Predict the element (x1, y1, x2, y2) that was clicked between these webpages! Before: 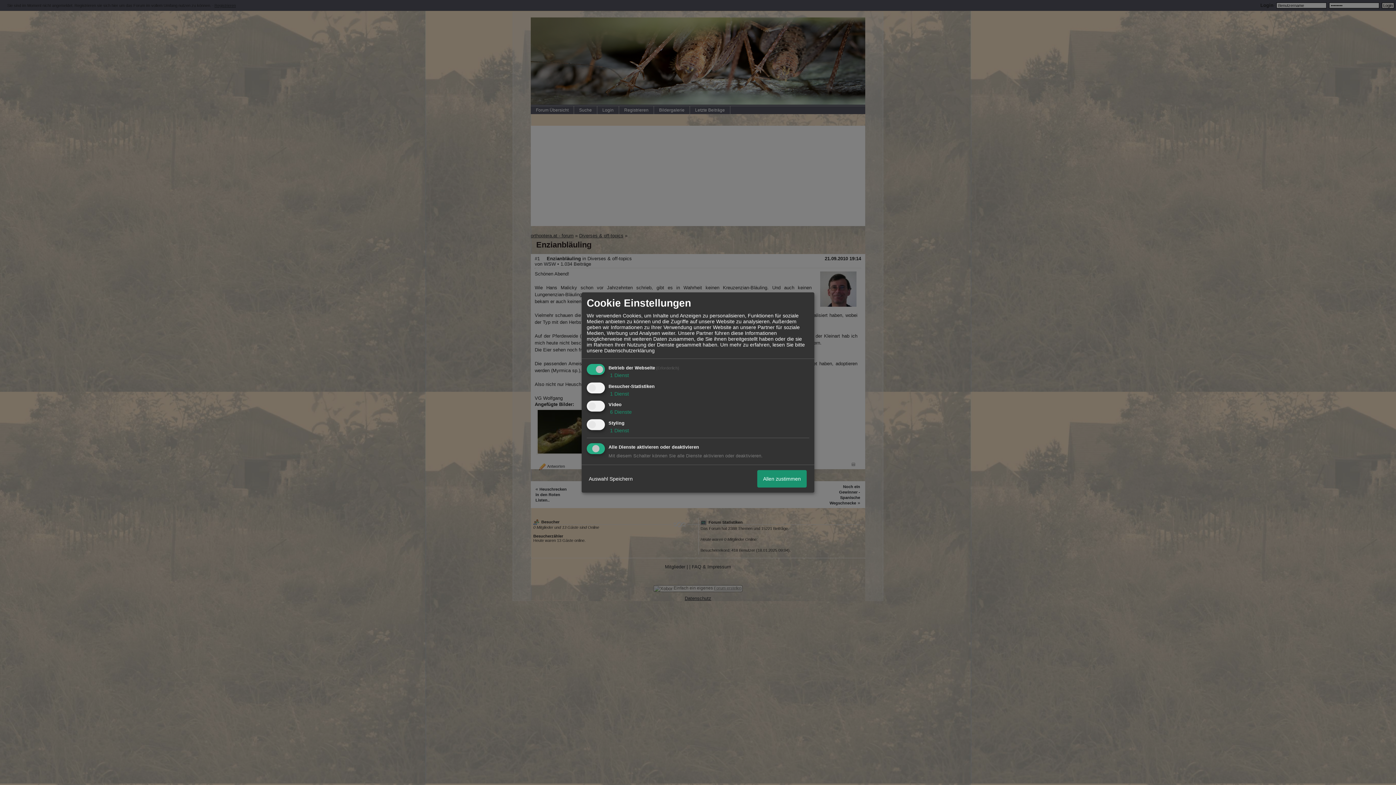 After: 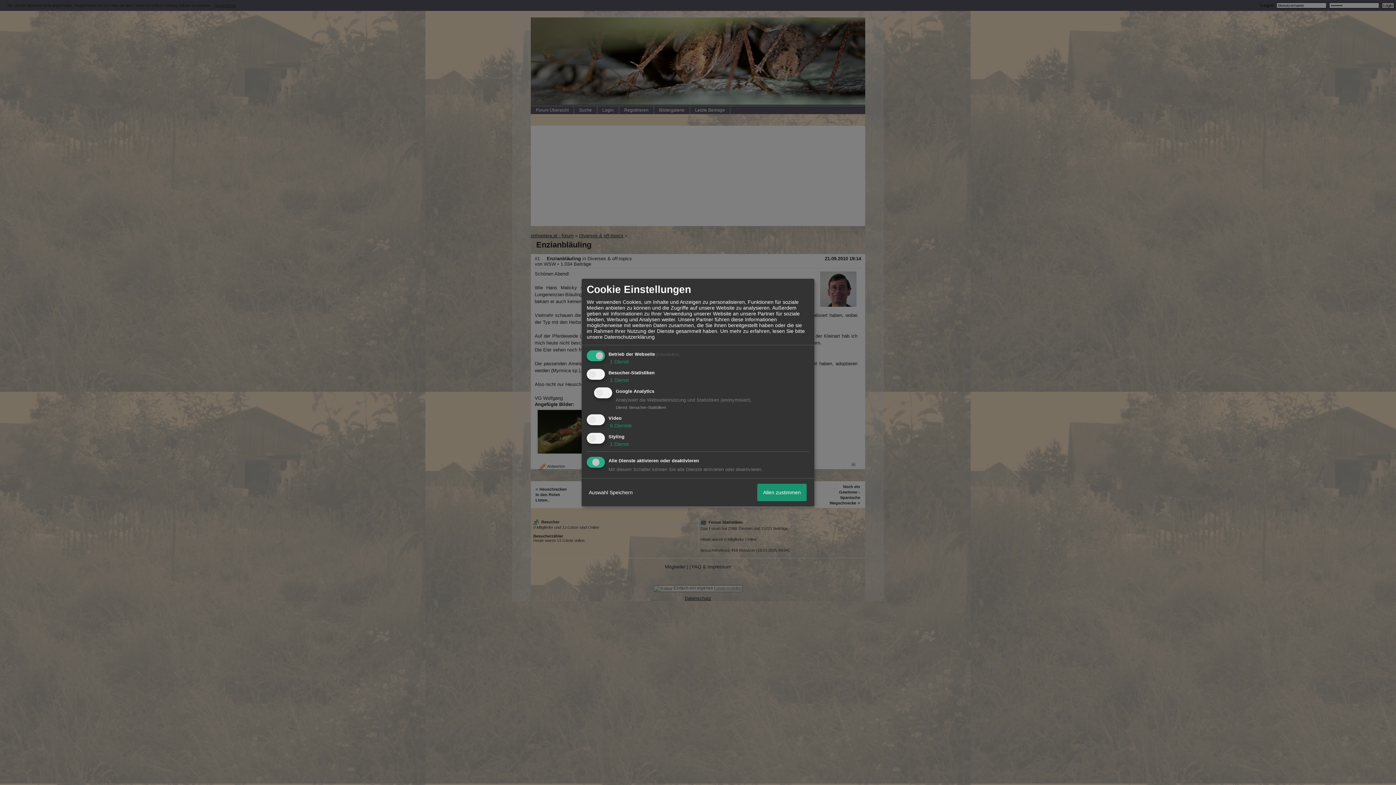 Action: label:  1 Dienst bbox: (608, 390, 629, 396)